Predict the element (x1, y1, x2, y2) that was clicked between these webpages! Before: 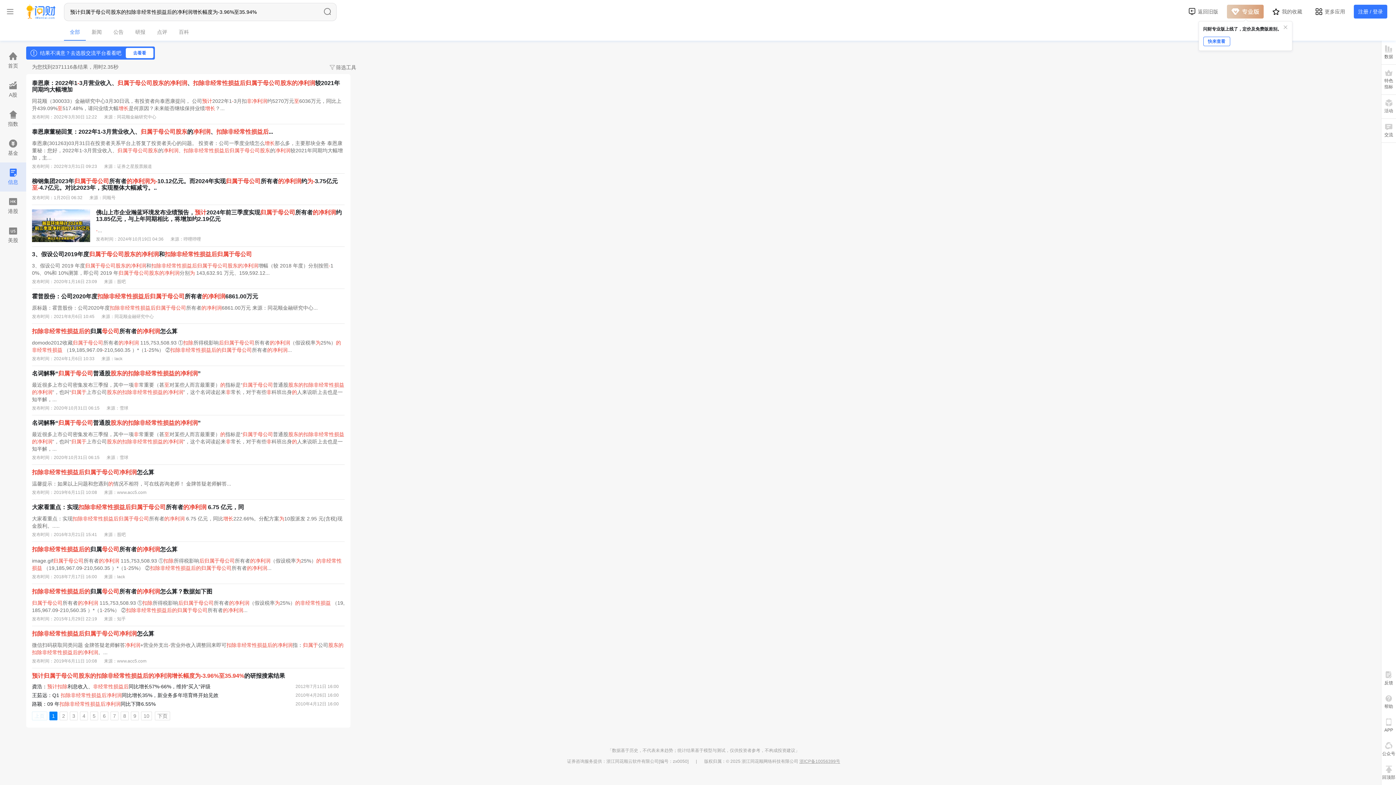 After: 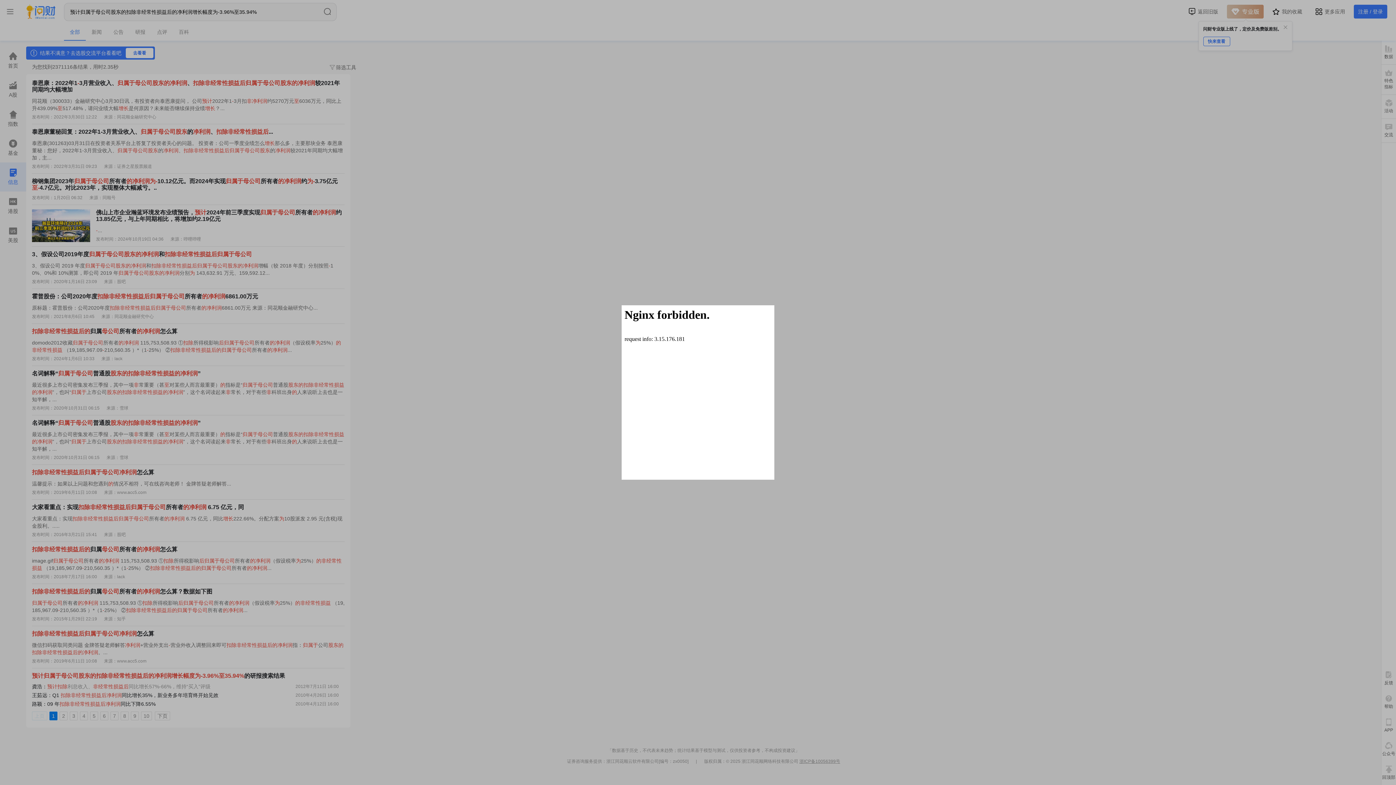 Action: label: 预计扣除利息收入、非经常性损益后同比增长57%-66%，维持“买入”评级 bbox: (47, 684, 291, 689)